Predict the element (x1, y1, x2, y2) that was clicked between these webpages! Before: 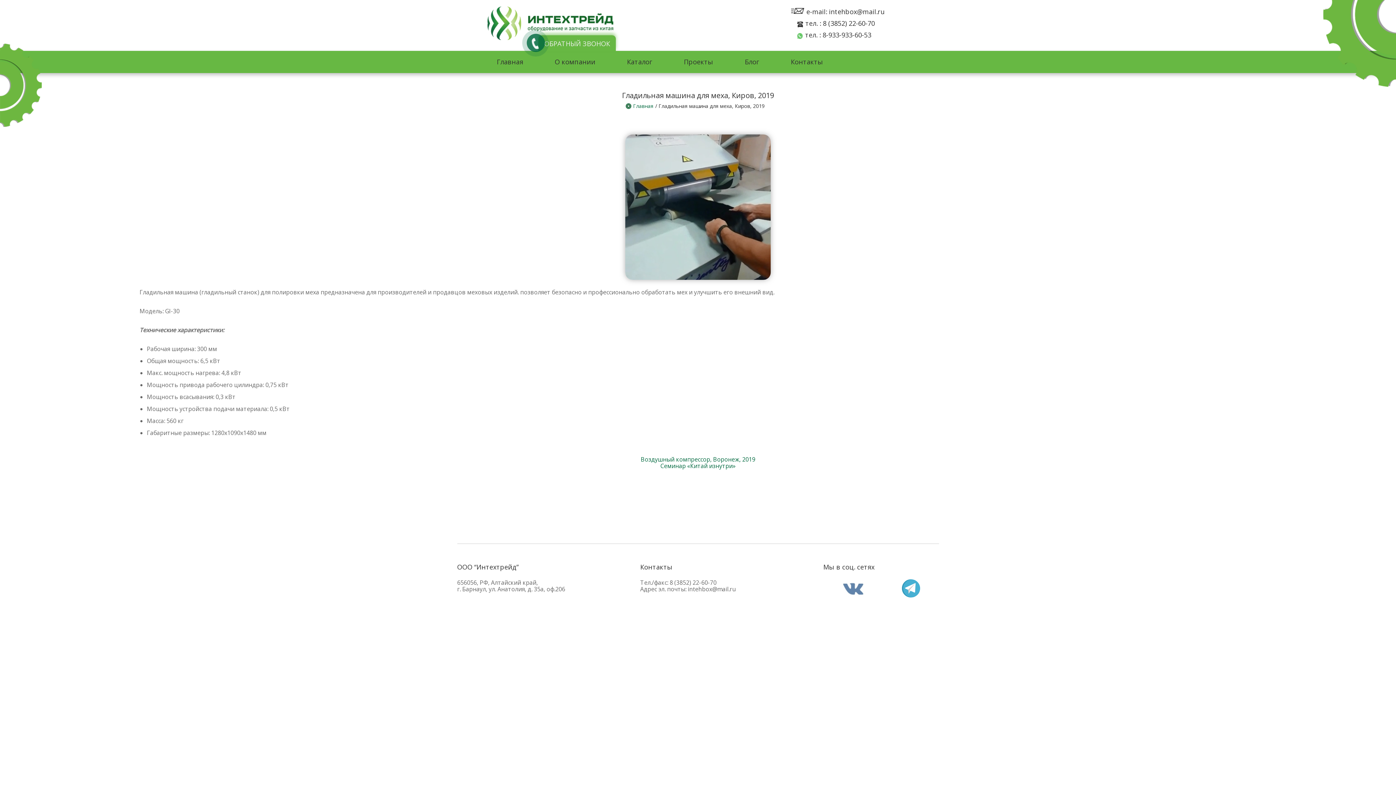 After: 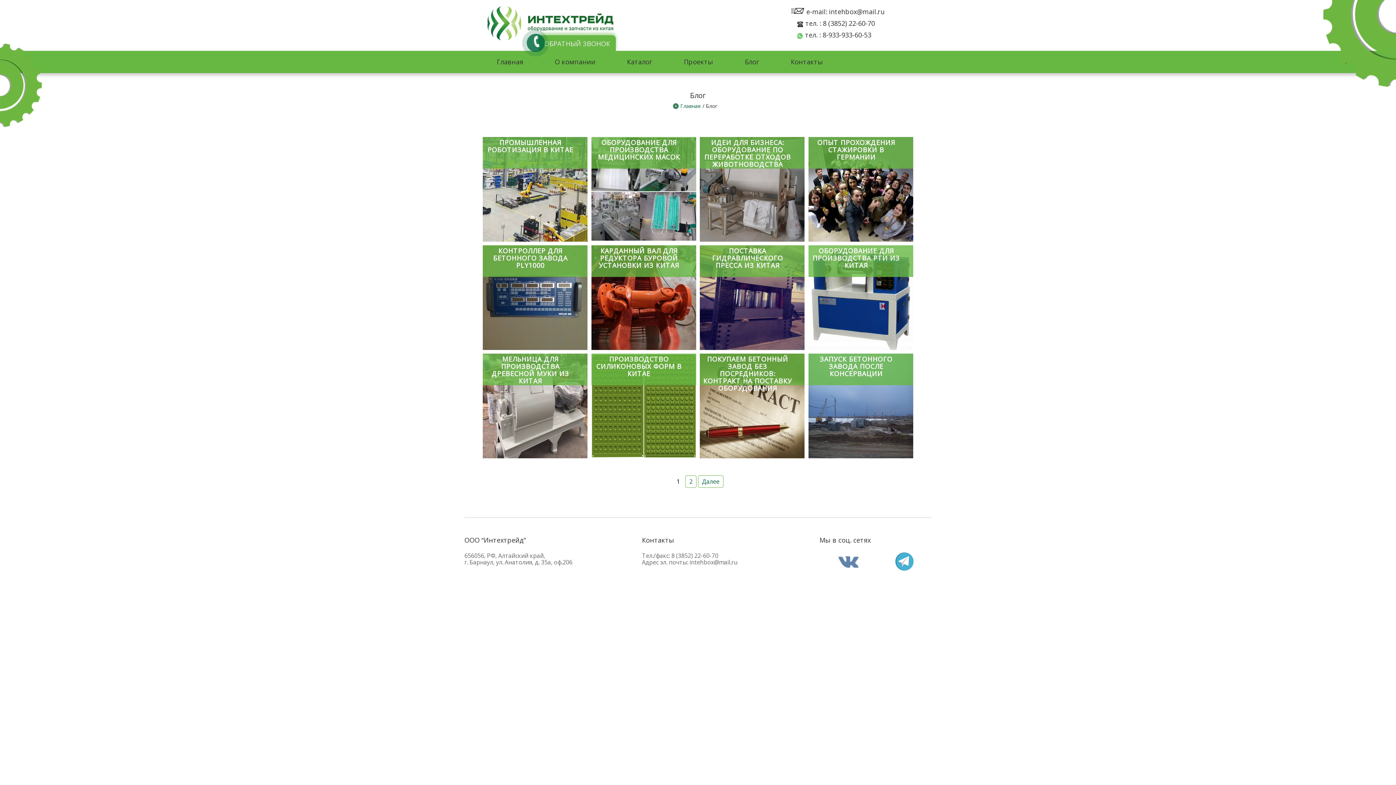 Action: label: Блог bbox: (744, 57, 759, 66)